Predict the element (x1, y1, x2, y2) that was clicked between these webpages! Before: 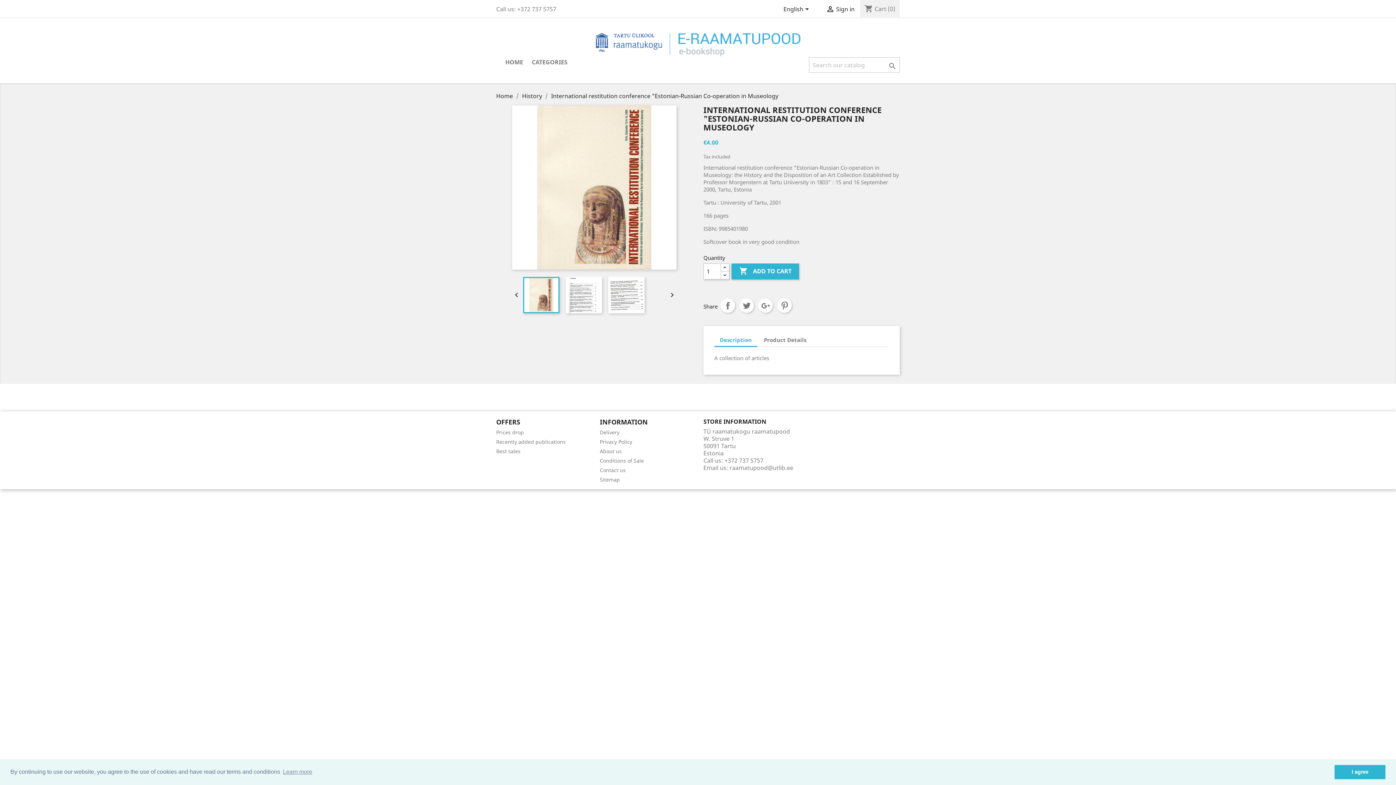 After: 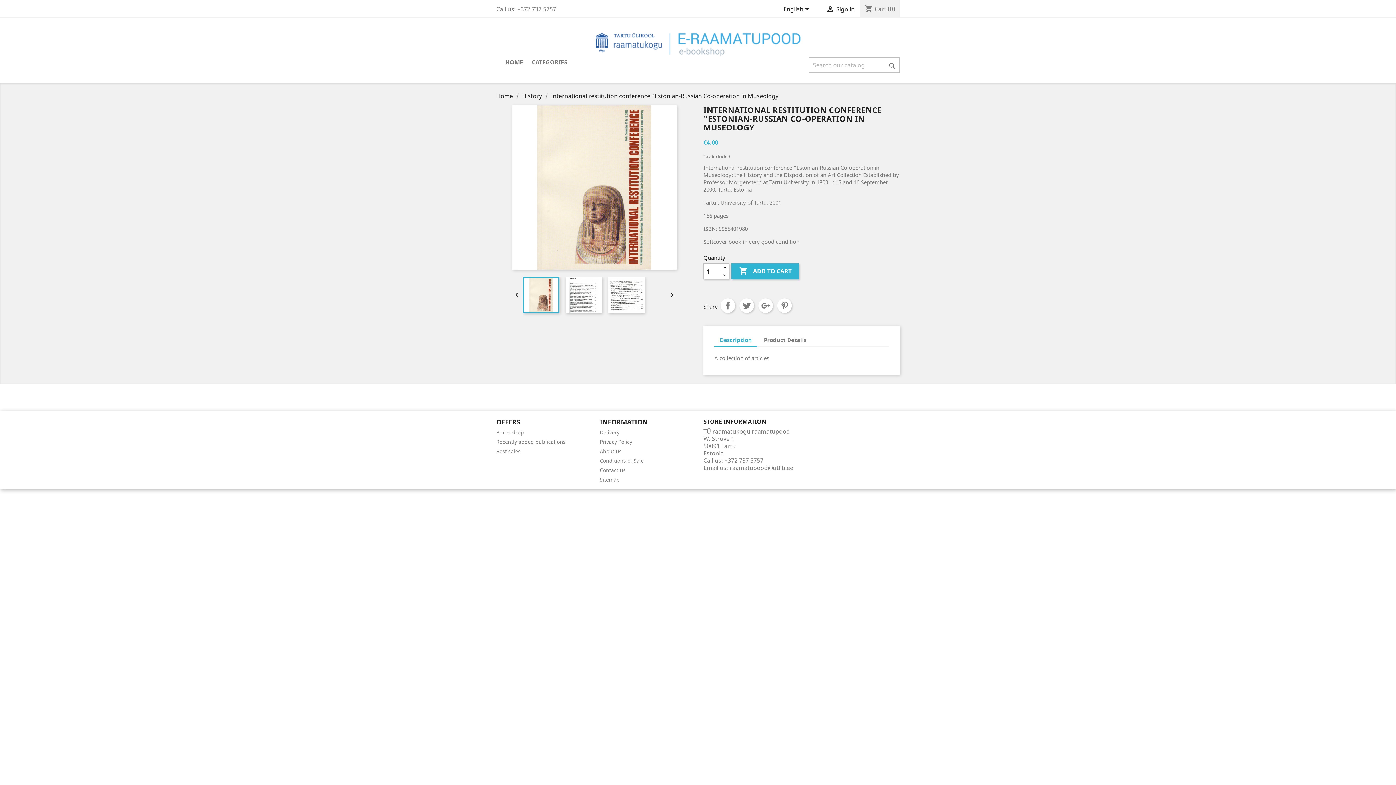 Action: bbox: (1334, 765, 1385, 779) label: dismiss cookie message